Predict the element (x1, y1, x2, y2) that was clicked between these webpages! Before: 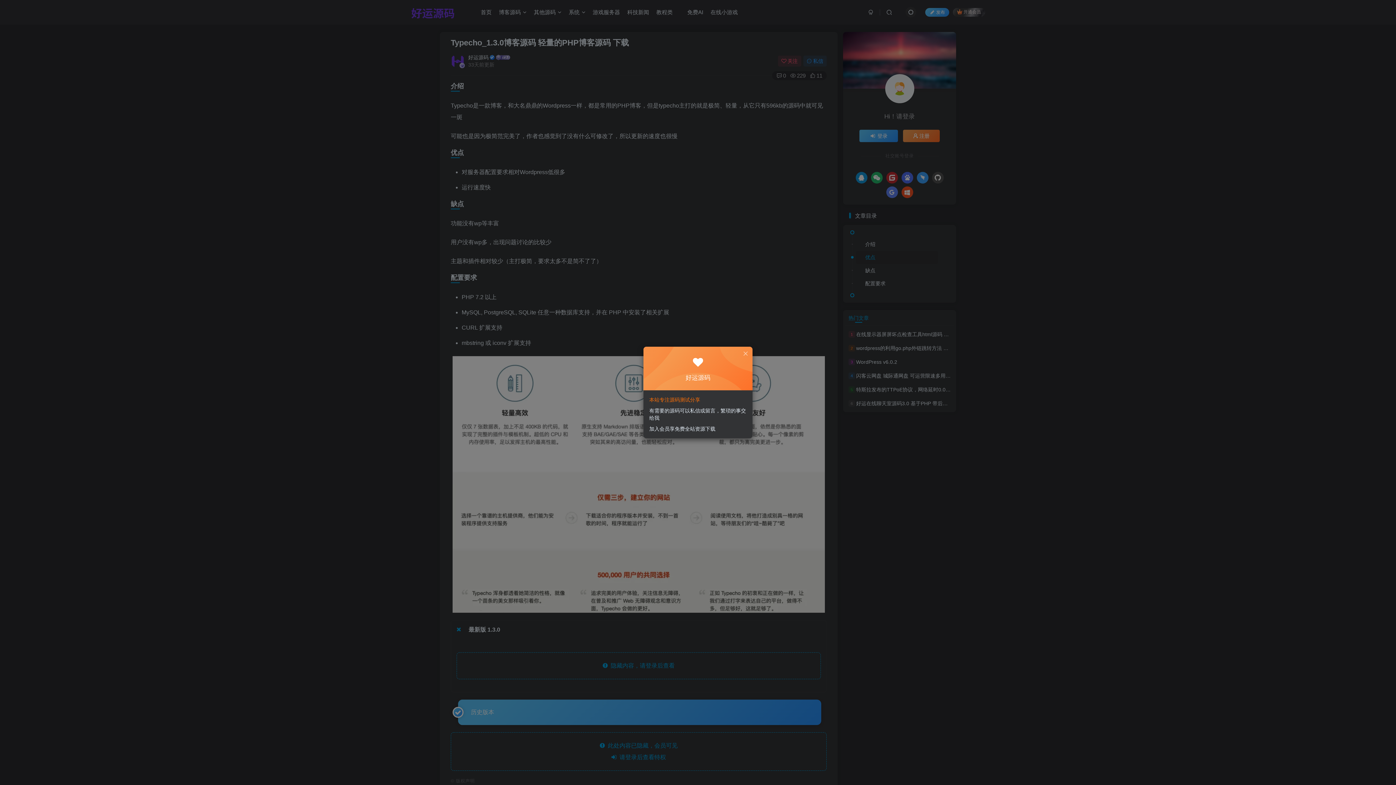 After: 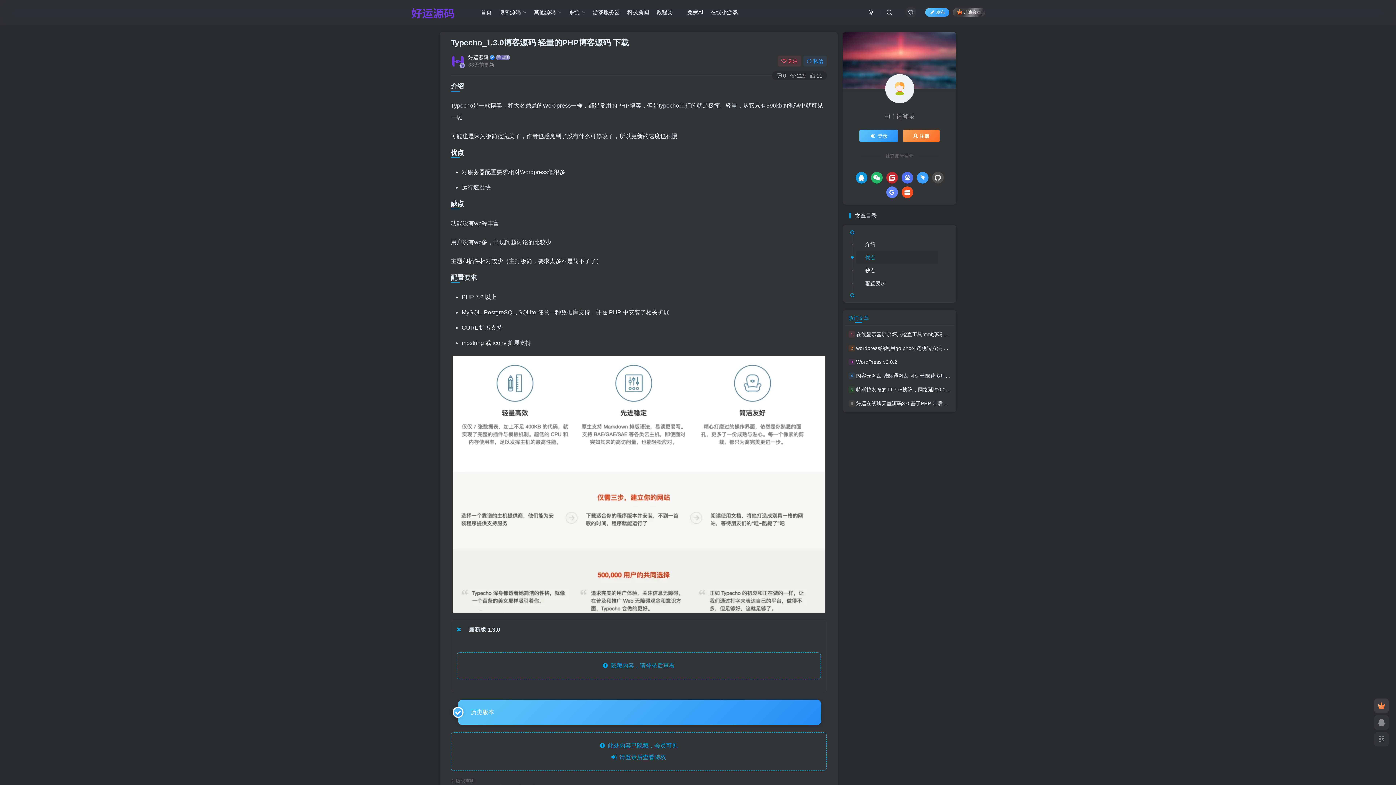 Action: bbox: (742, 350, 749, 357)